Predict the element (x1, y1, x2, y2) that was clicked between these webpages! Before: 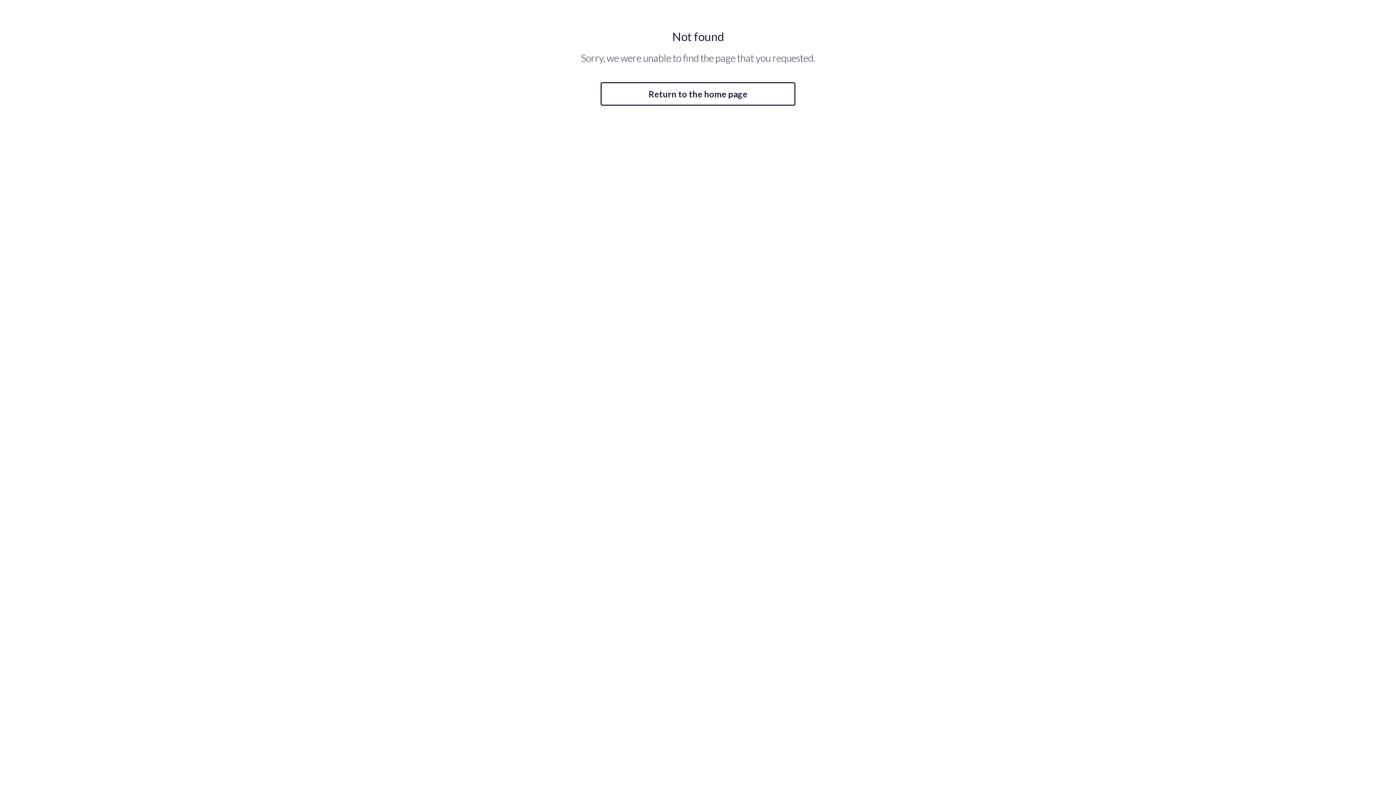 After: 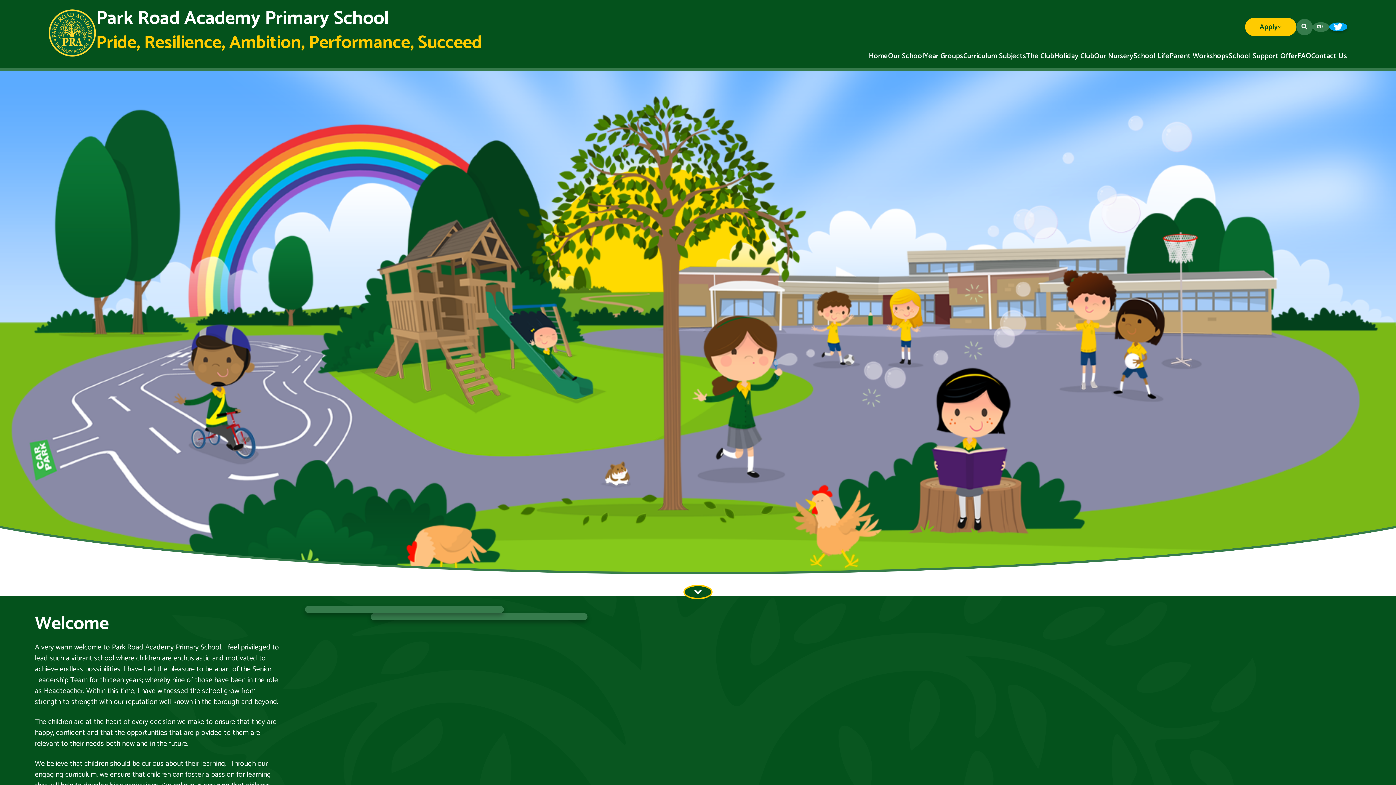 Action: bbox: (600, 82, 795, 105) label: Return to the home page